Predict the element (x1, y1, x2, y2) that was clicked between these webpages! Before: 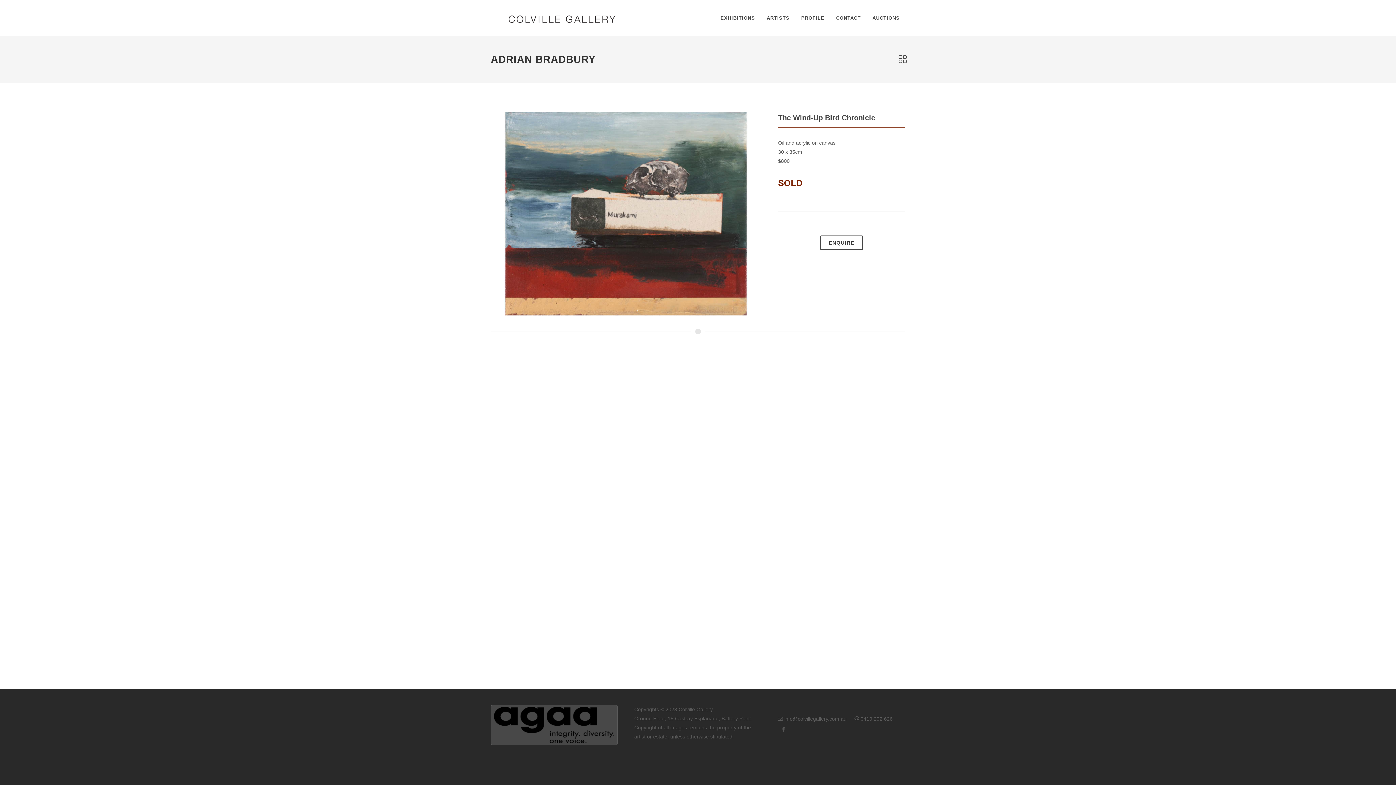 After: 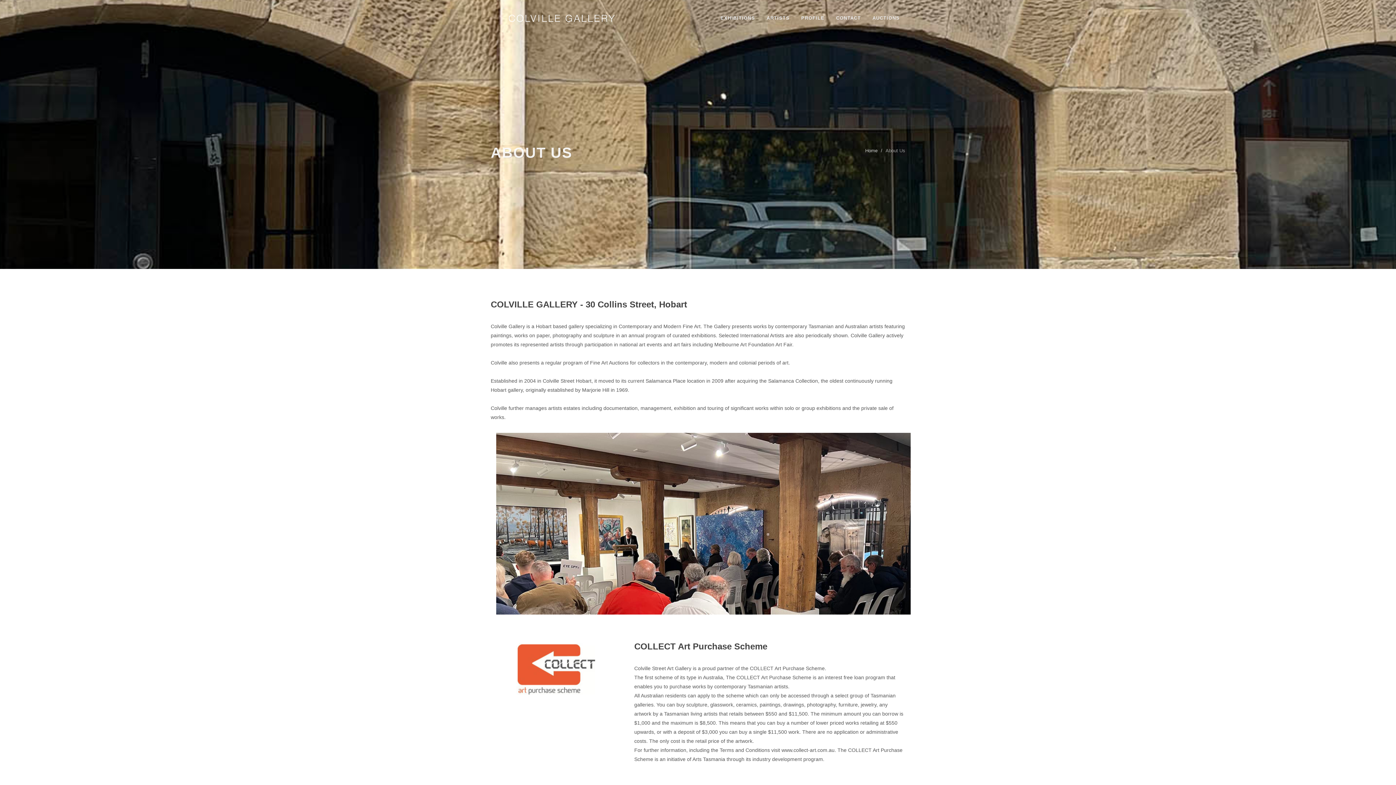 Action: bbox: (796, 0, 830, 36) label: PROFILE